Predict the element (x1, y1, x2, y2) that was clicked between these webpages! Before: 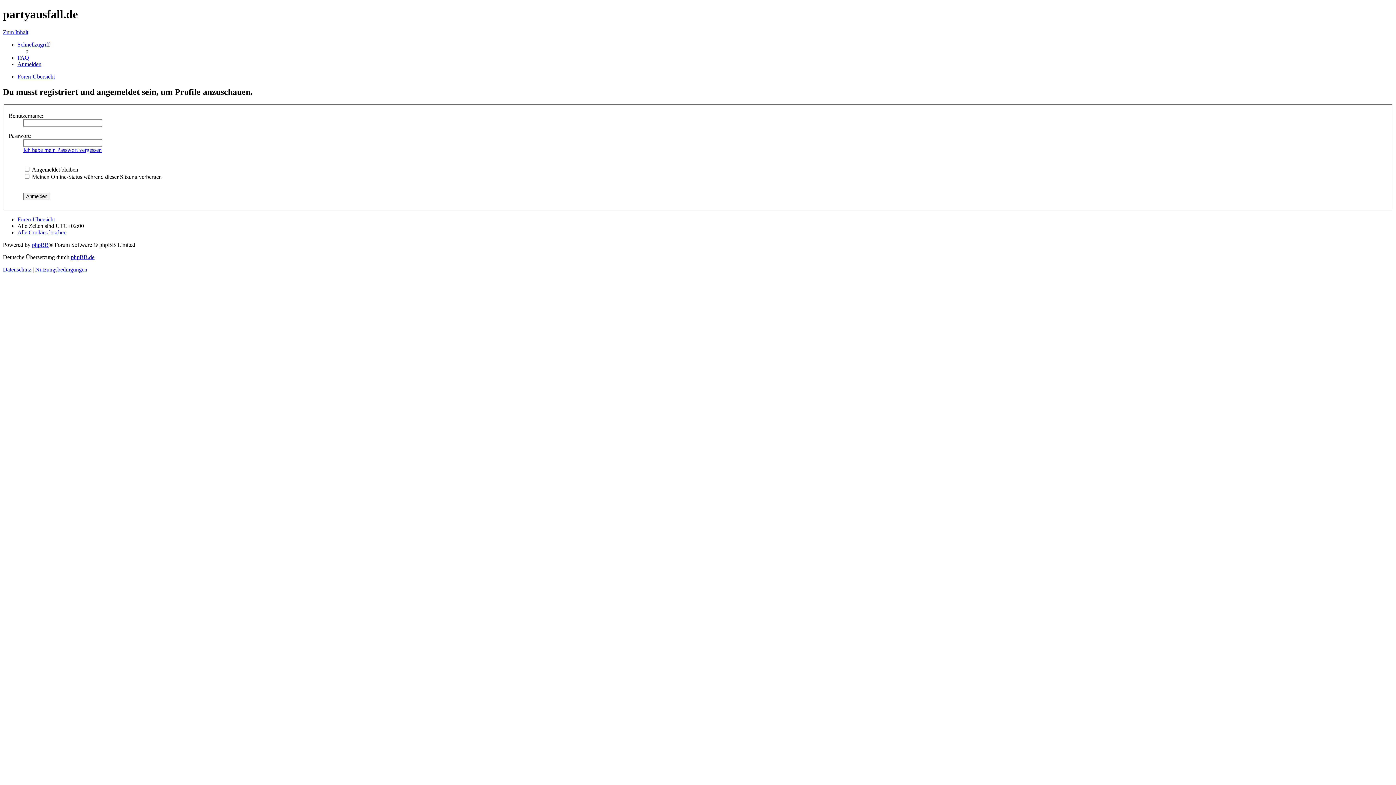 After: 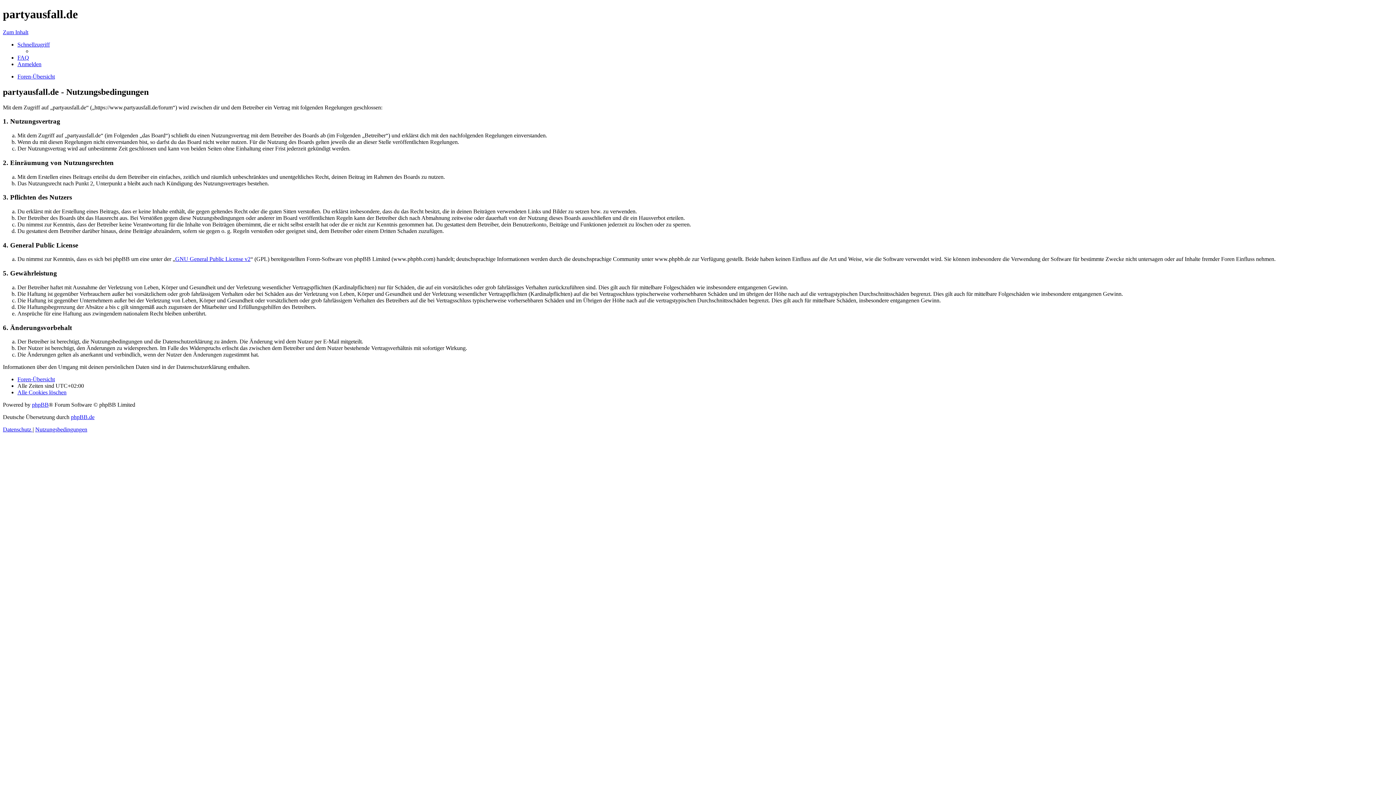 Action: bbox: (35, 266, 87, 272) label: Nutzungsbedingungen